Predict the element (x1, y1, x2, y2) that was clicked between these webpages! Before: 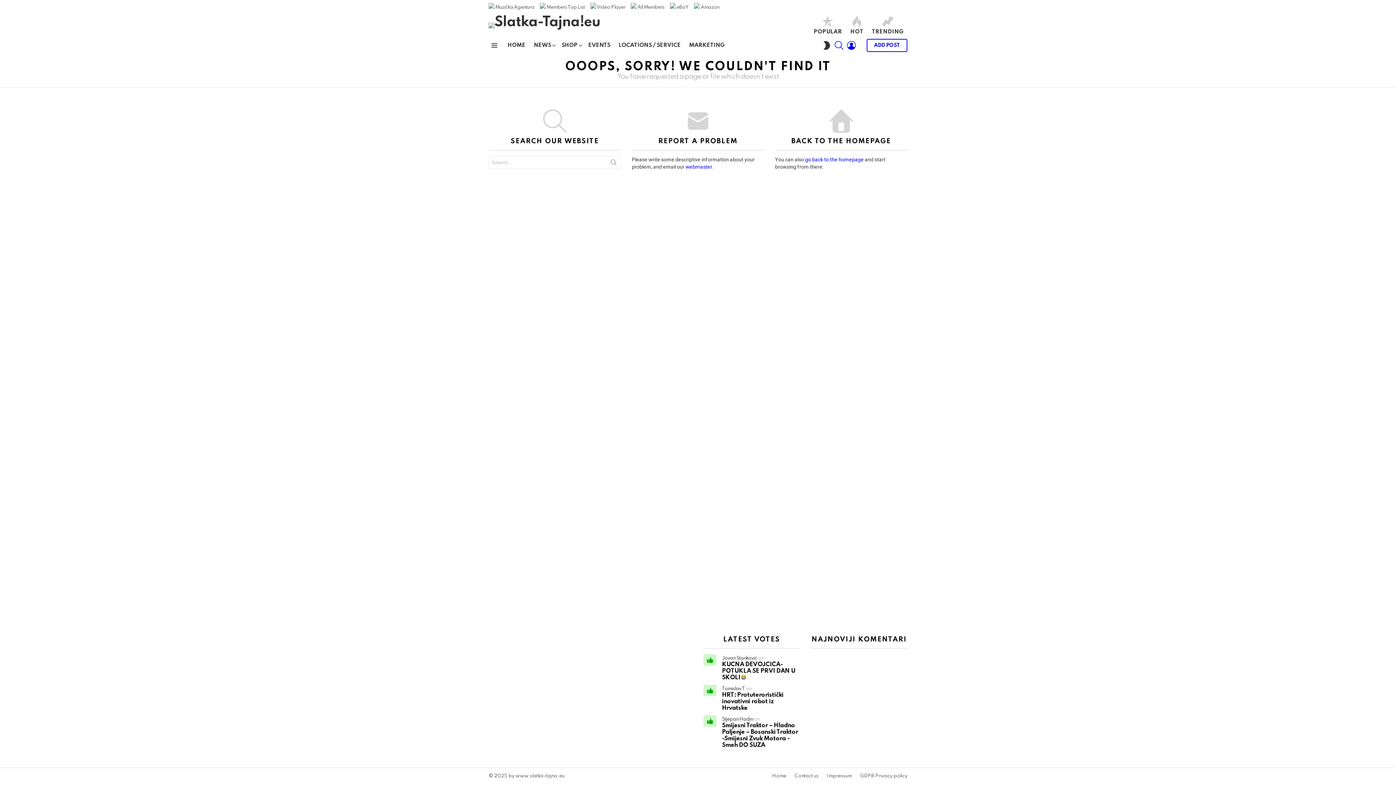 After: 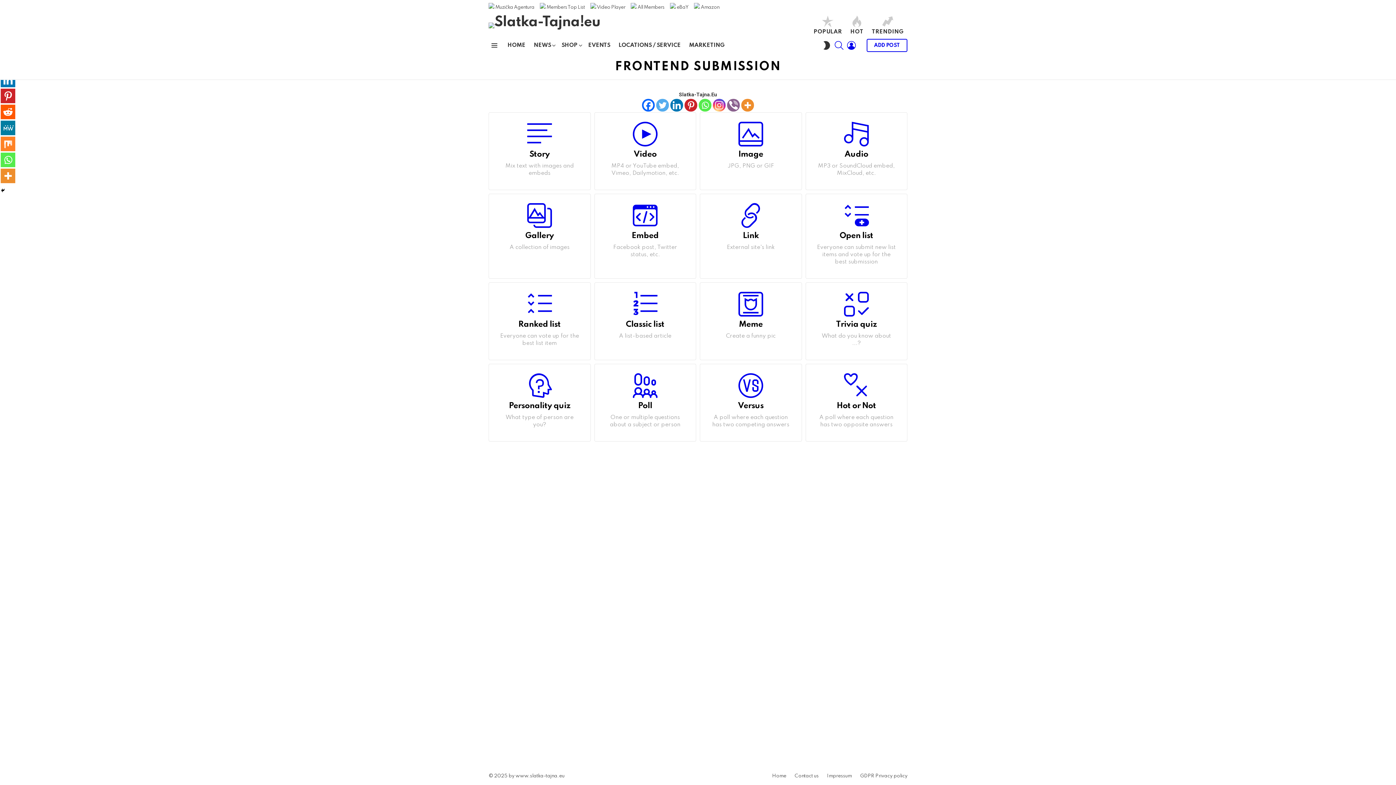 Action: bbox: (866, 39, 907, 52) label: ADD POST